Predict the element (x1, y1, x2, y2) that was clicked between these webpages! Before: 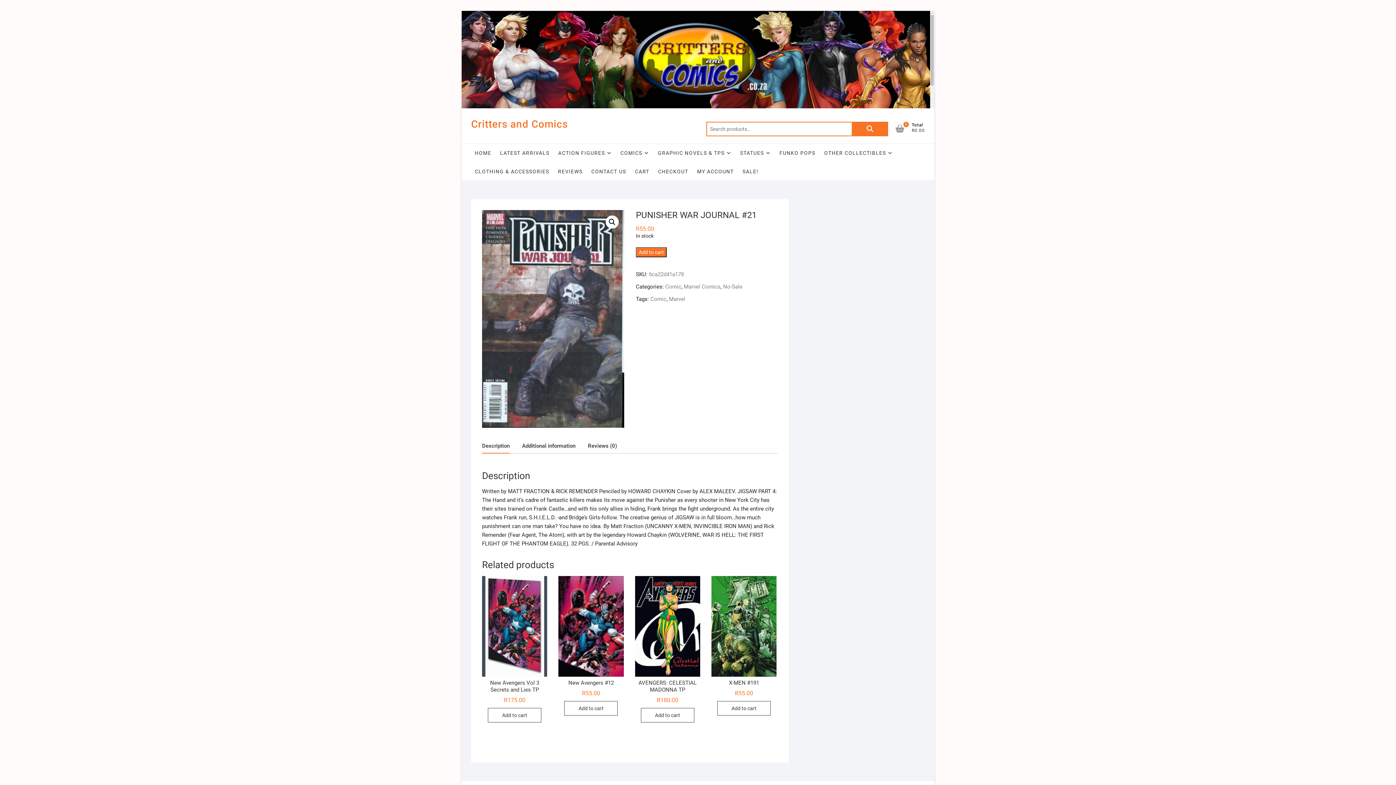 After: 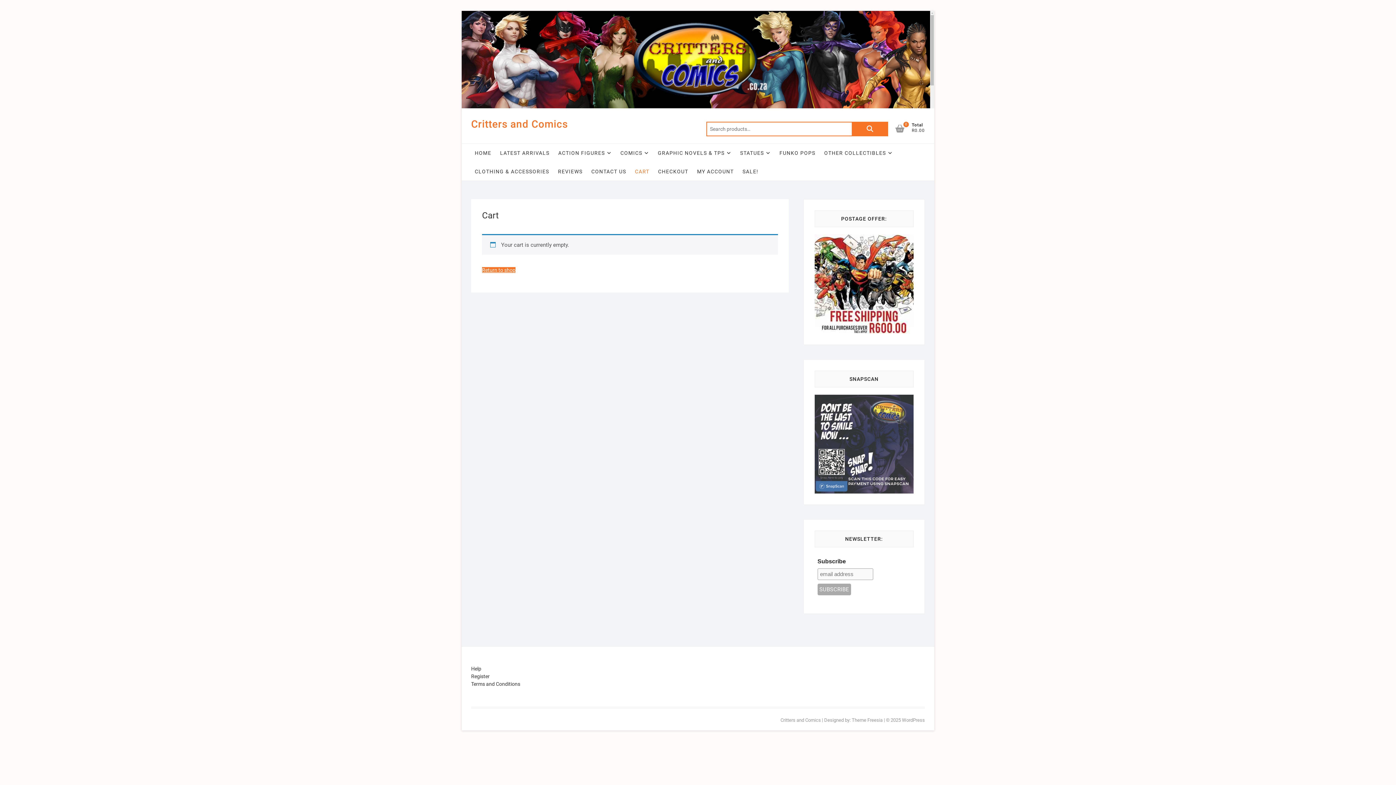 Action: bbox: (895, 121, 912, 135) label: 0